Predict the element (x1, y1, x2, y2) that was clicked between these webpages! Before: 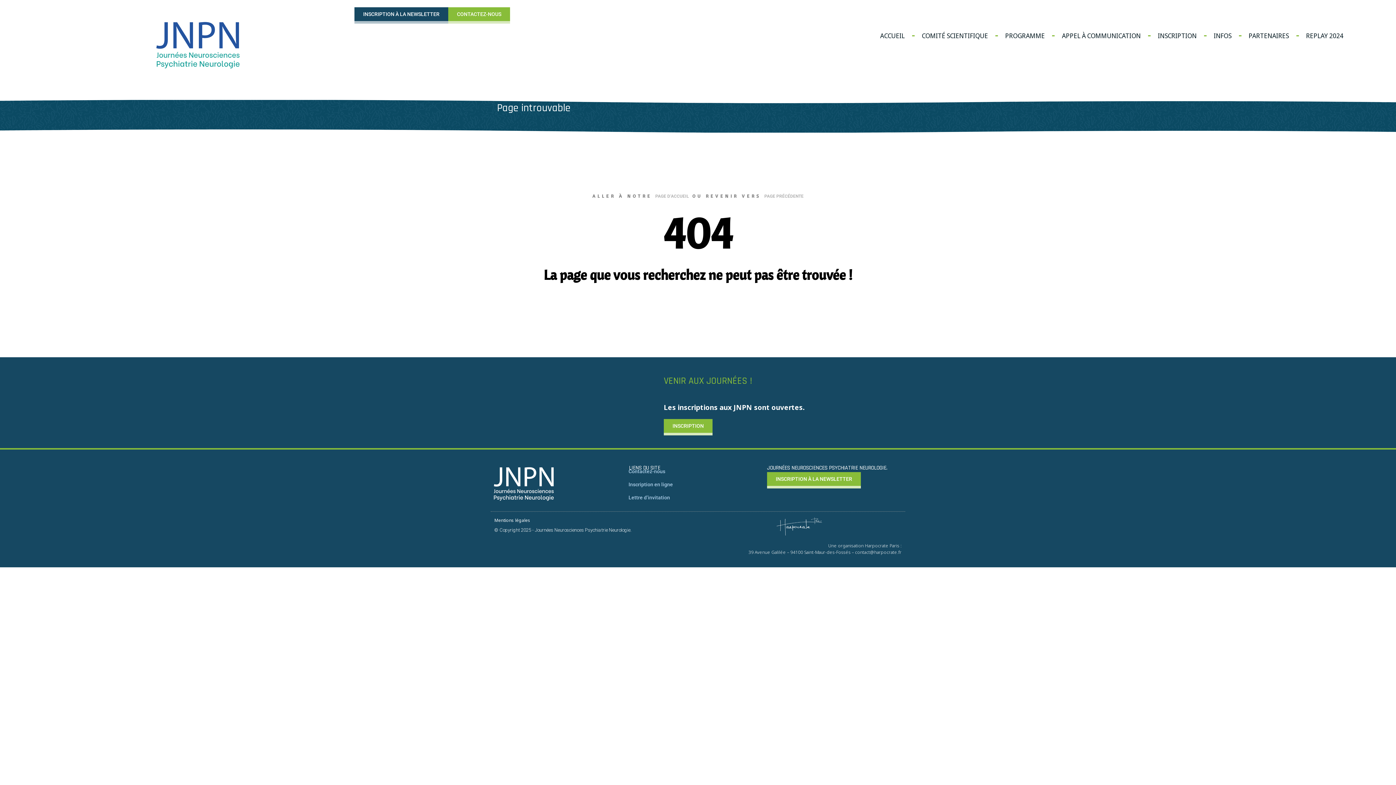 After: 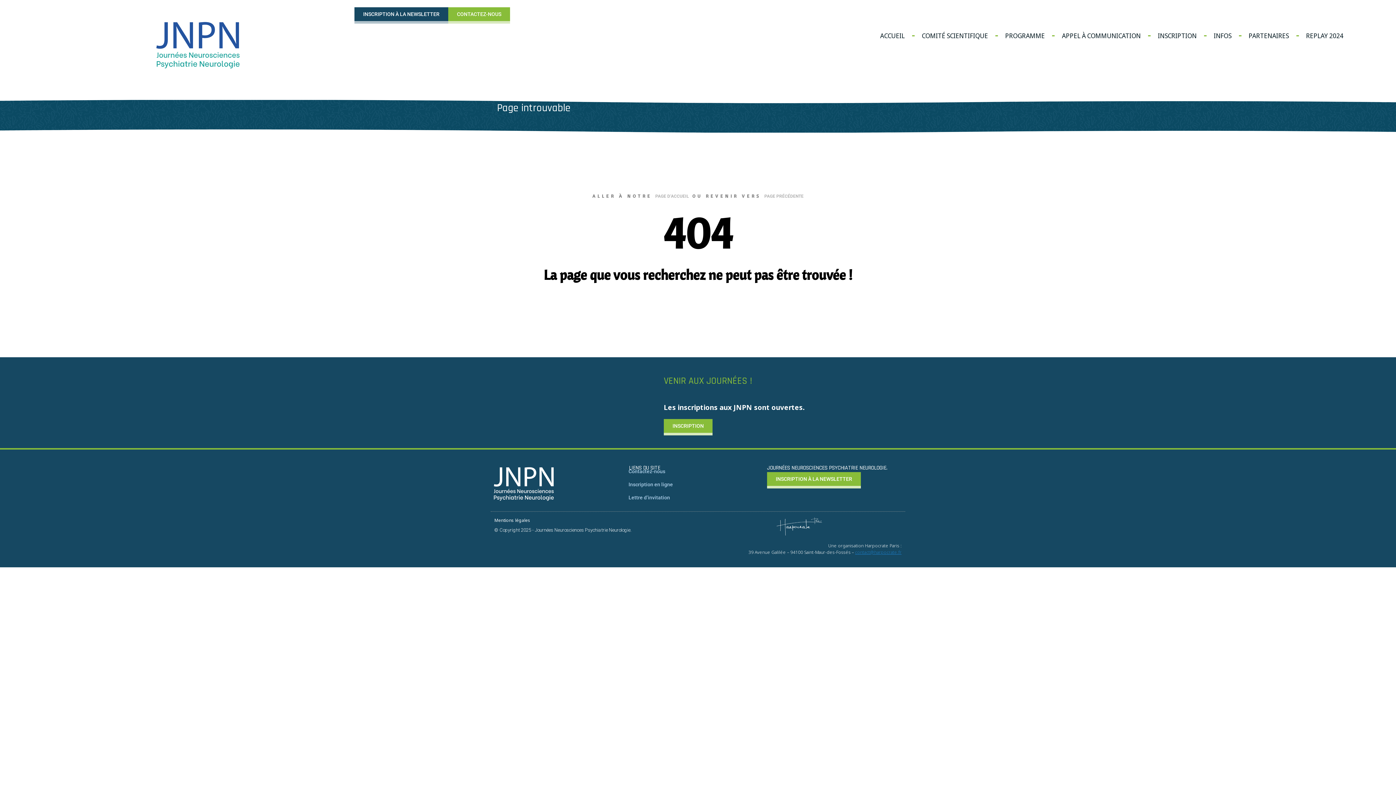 Action: label: contact@harpocrate.fr bbox: (855, 549, 901, 555)